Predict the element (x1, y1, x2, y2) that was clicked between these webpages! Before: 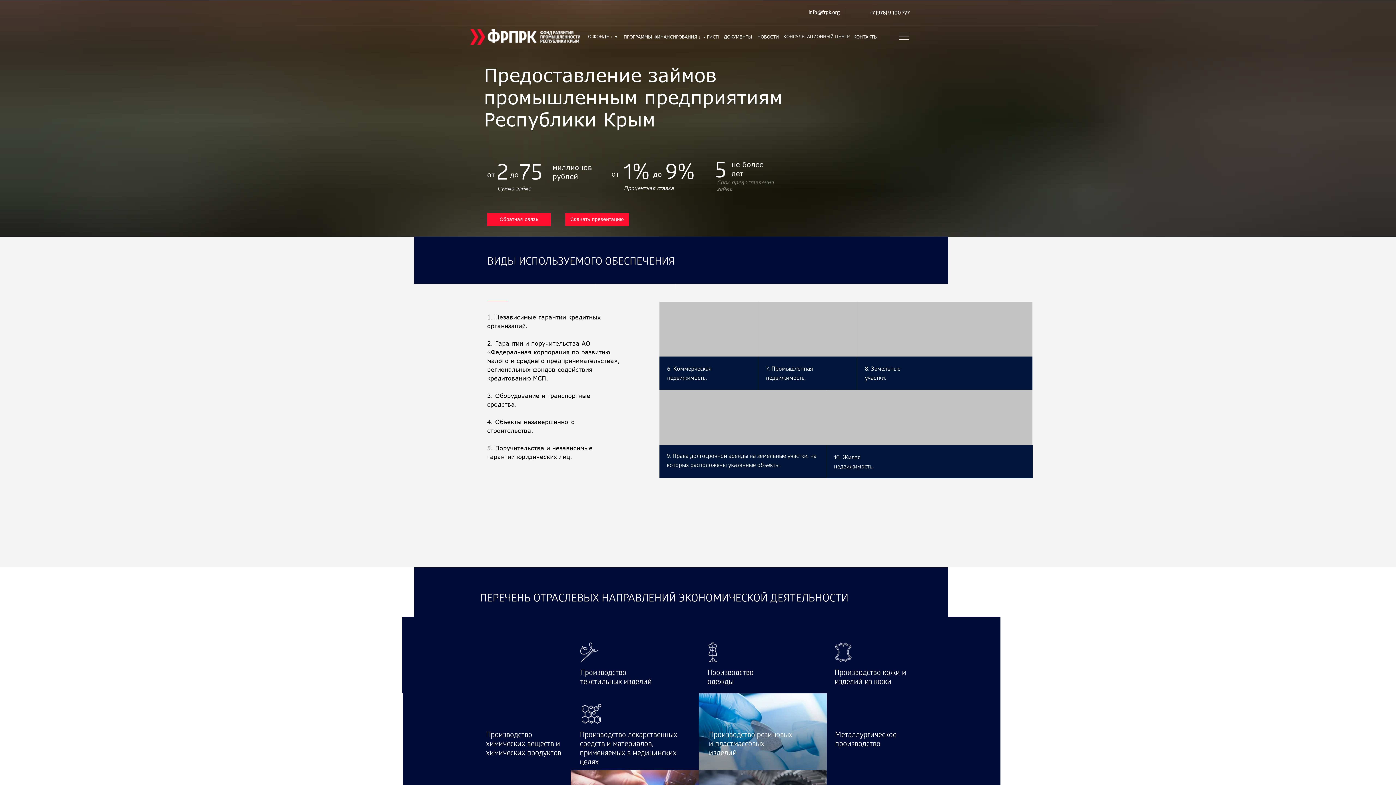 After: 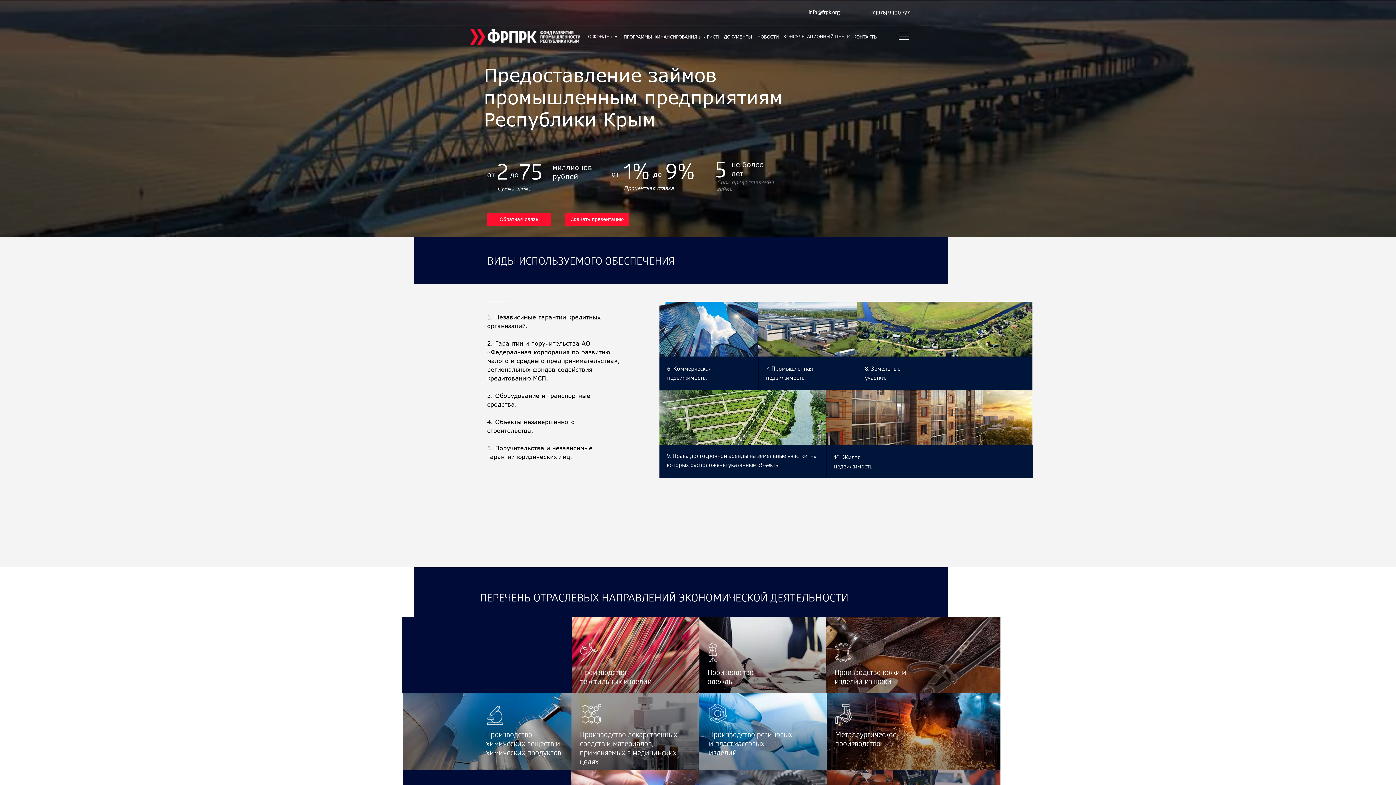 Action: bbox: (869, 10, 909, 16) label: +7 (978) 9 100 777